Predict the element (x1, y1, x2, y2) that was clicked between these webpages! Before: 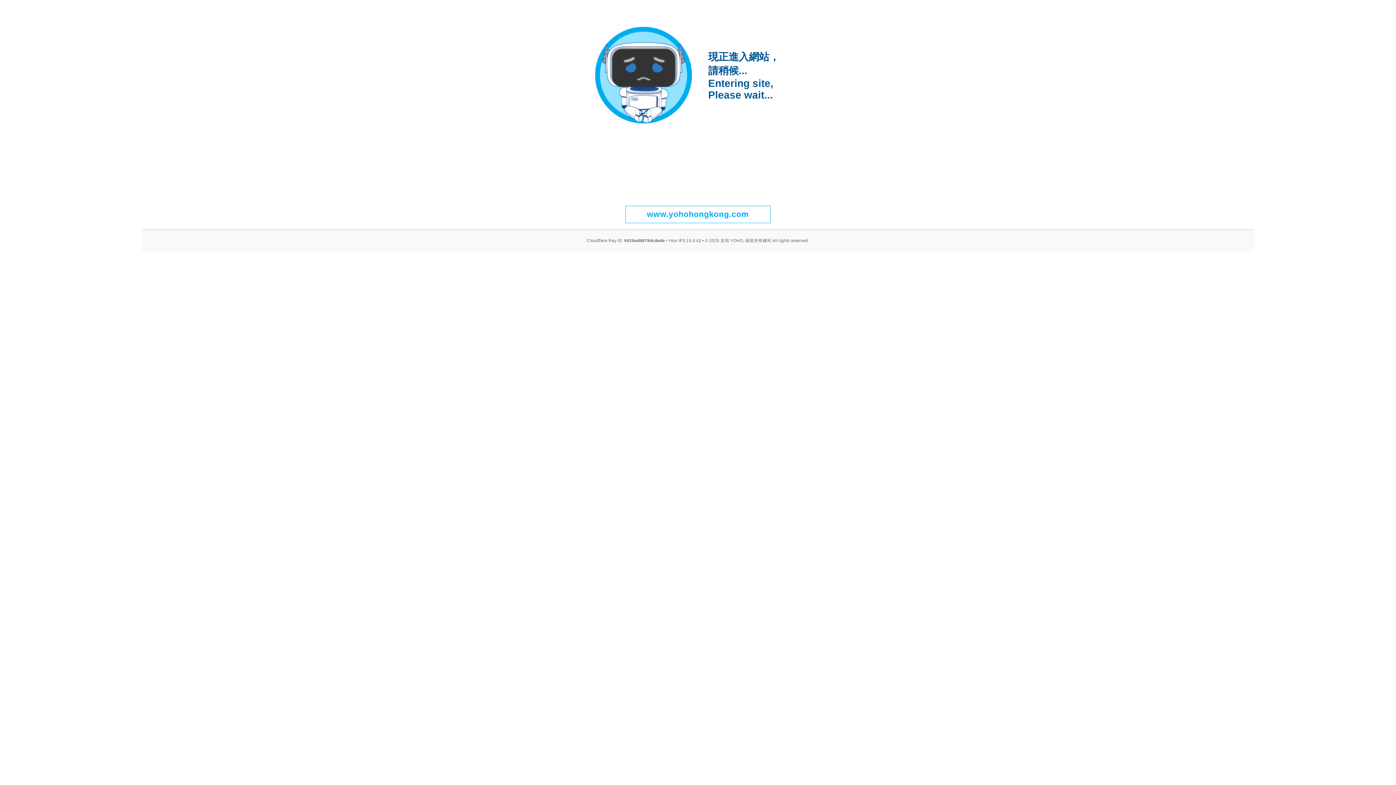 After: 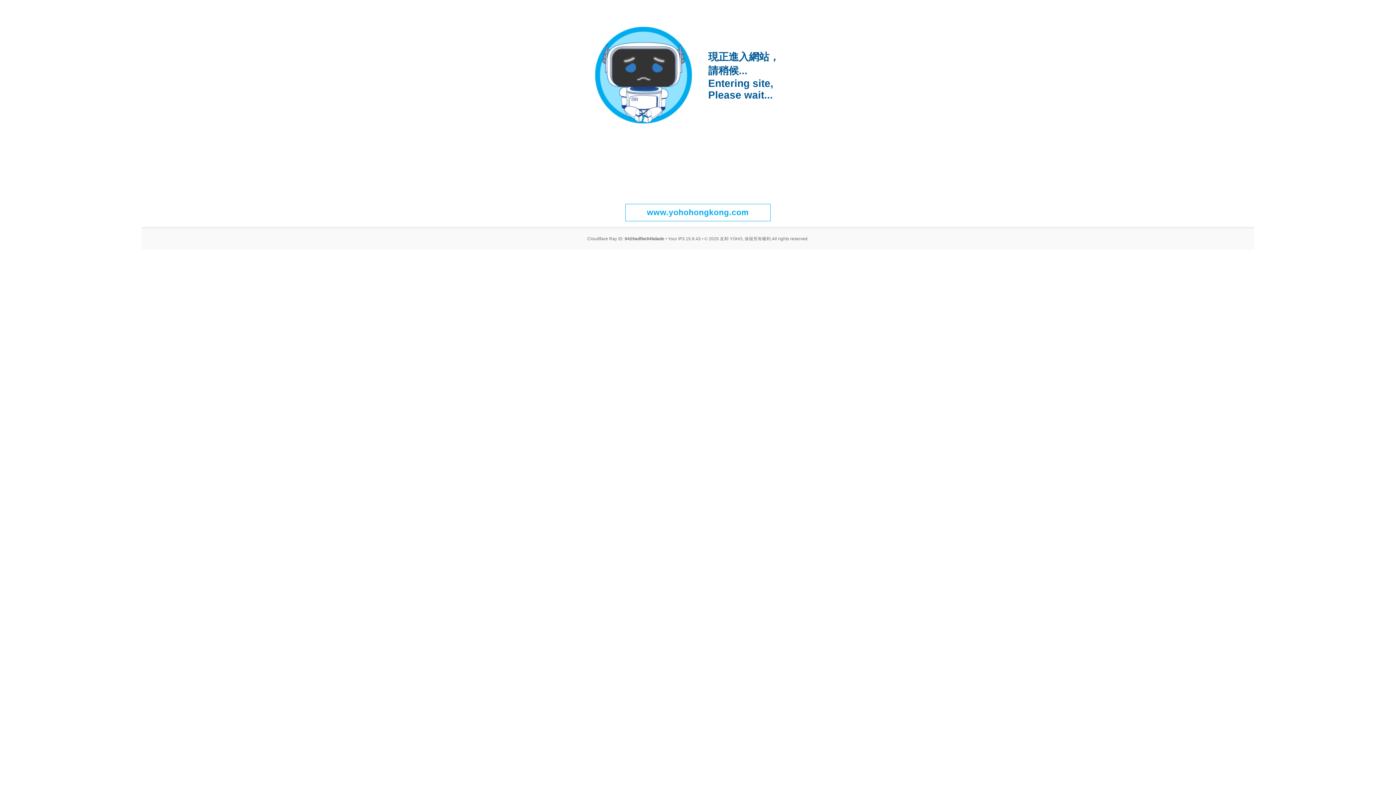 Action: bbox: (625, 205, 770, 223) label: www.yohohongkong.com